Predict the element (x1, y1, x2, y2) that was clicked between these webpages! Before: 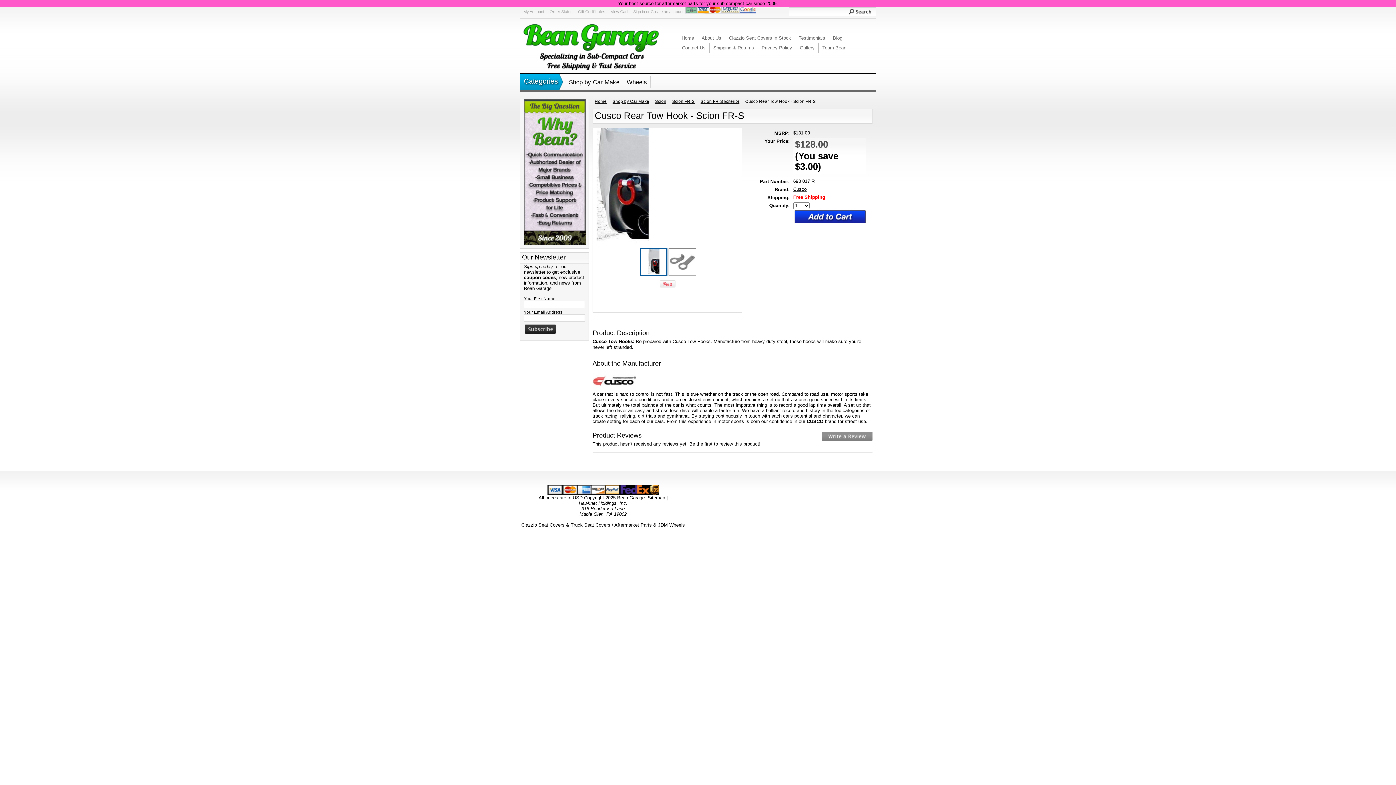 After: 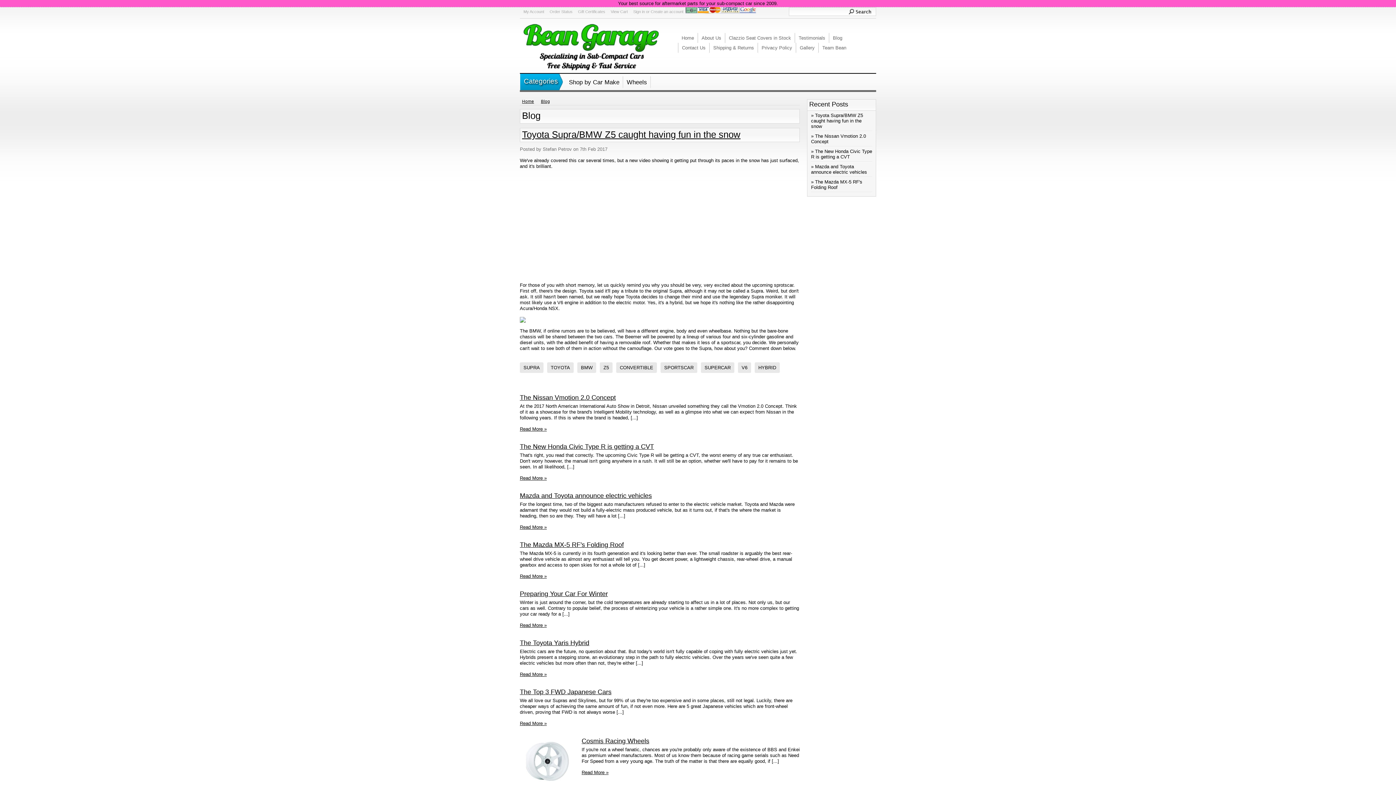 Action: label: Blog bbox: (829, 33, 846, 42)